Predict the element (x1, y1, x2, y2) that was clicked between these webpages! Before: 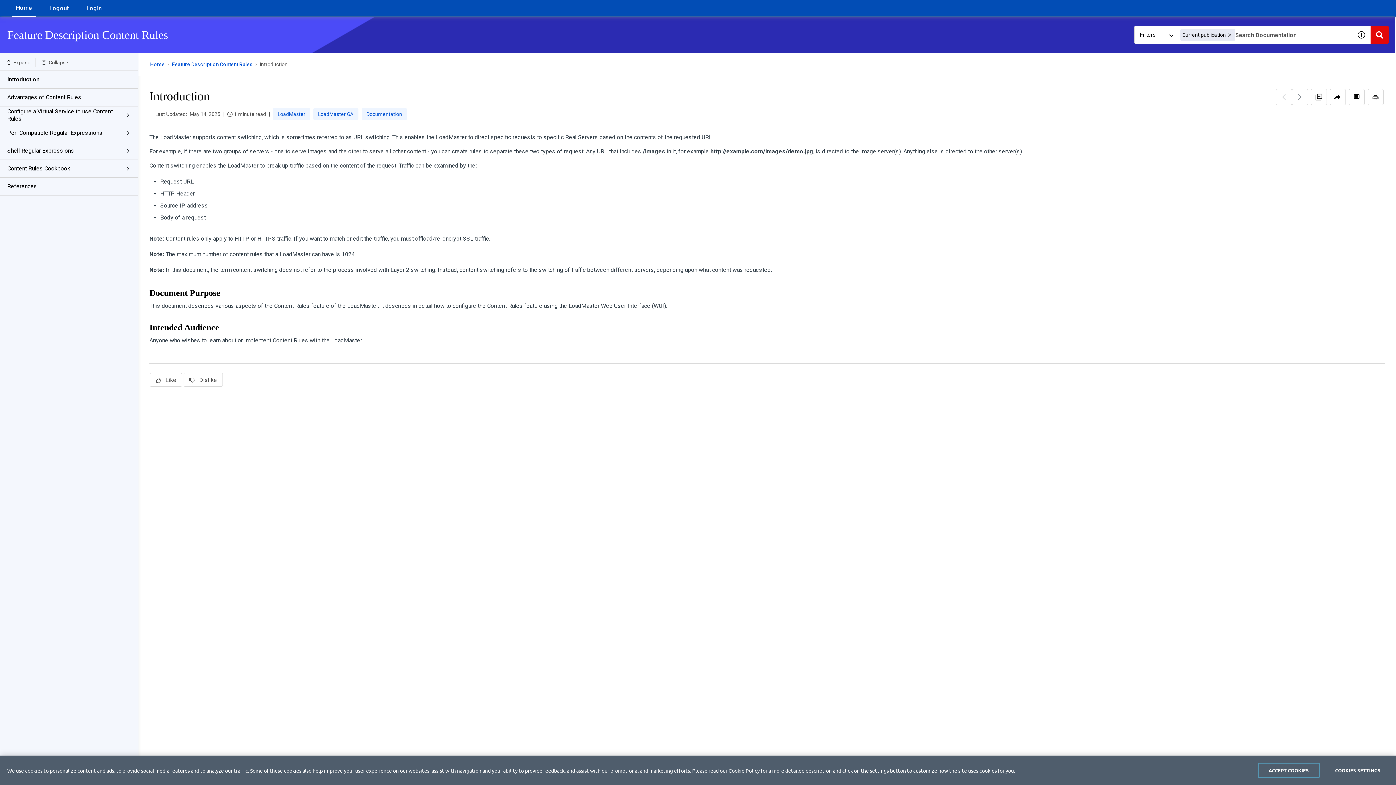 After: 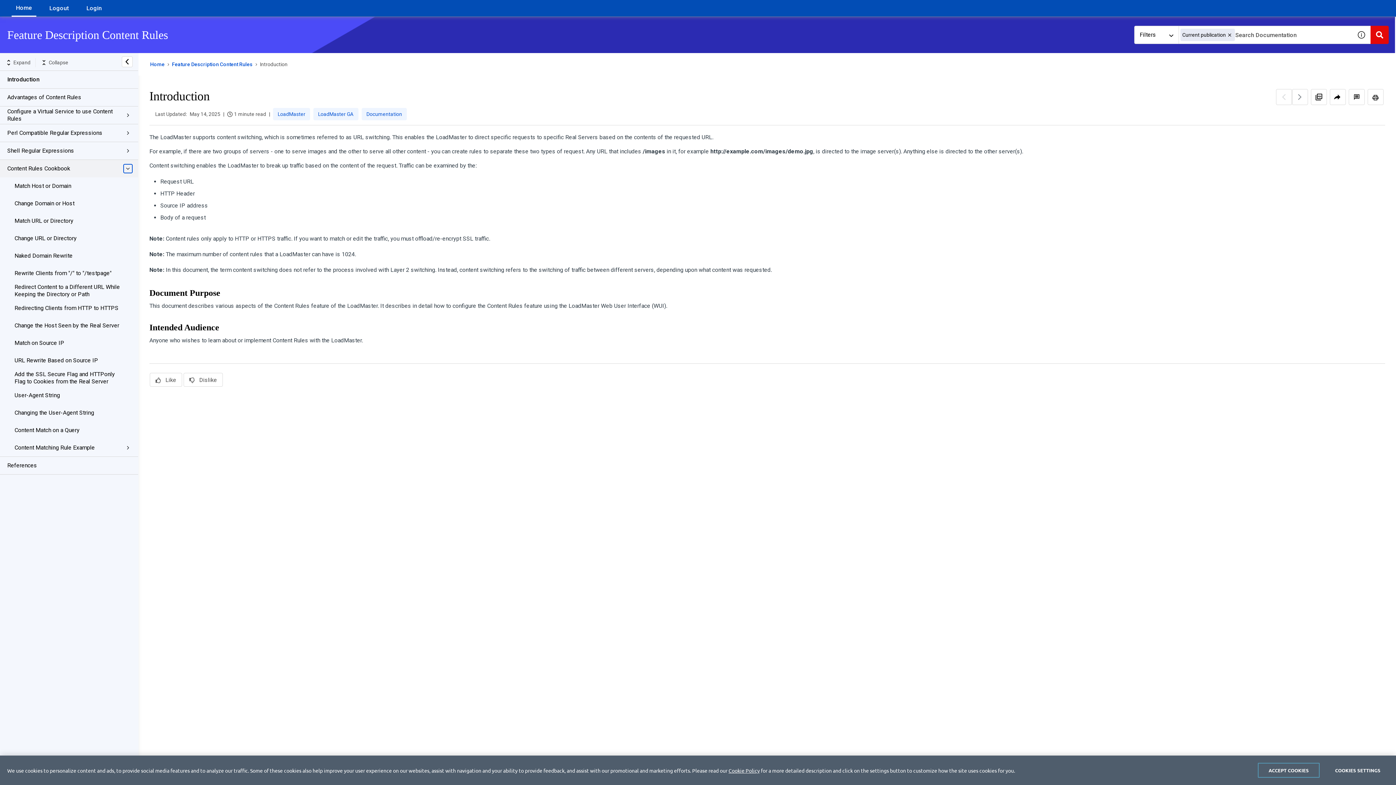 Action: bbox: (123, 164, 132, 173)